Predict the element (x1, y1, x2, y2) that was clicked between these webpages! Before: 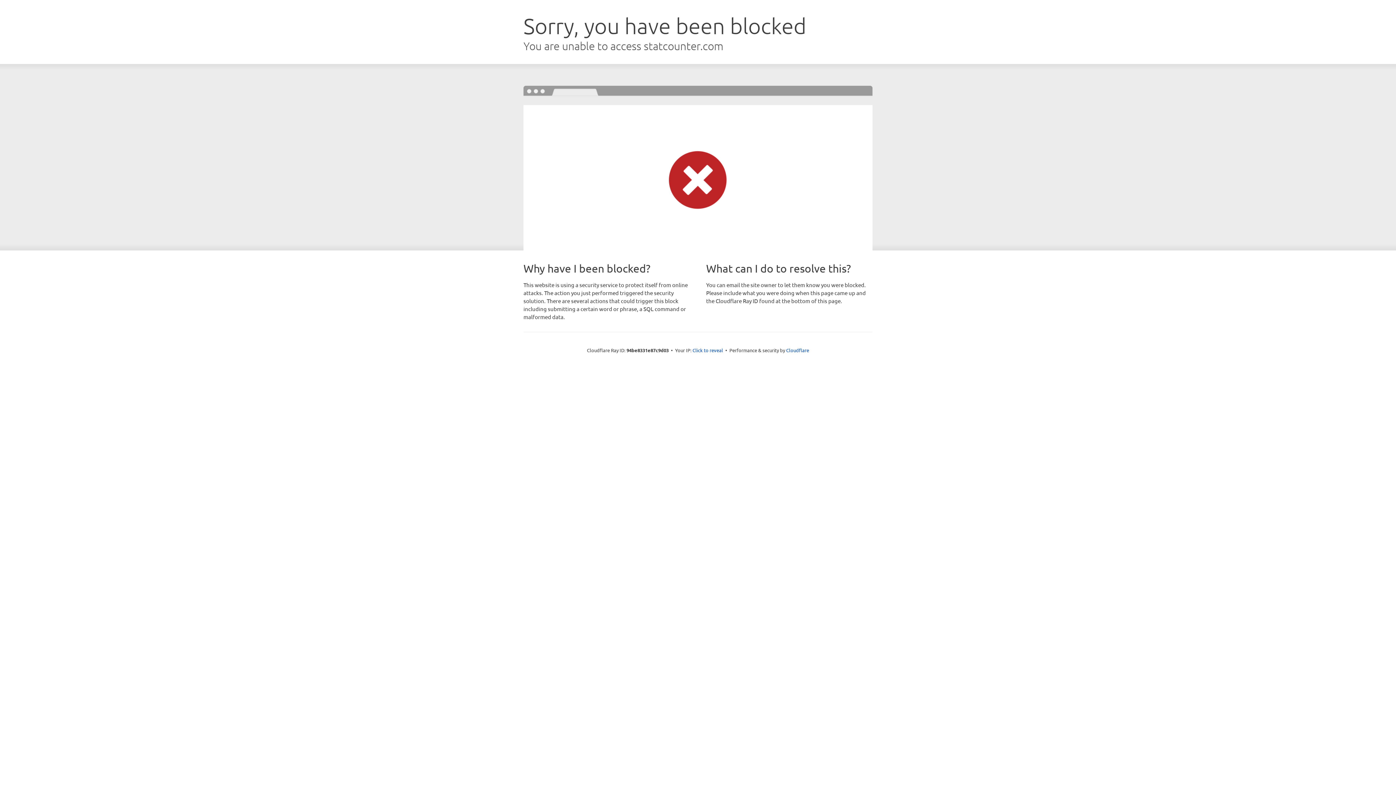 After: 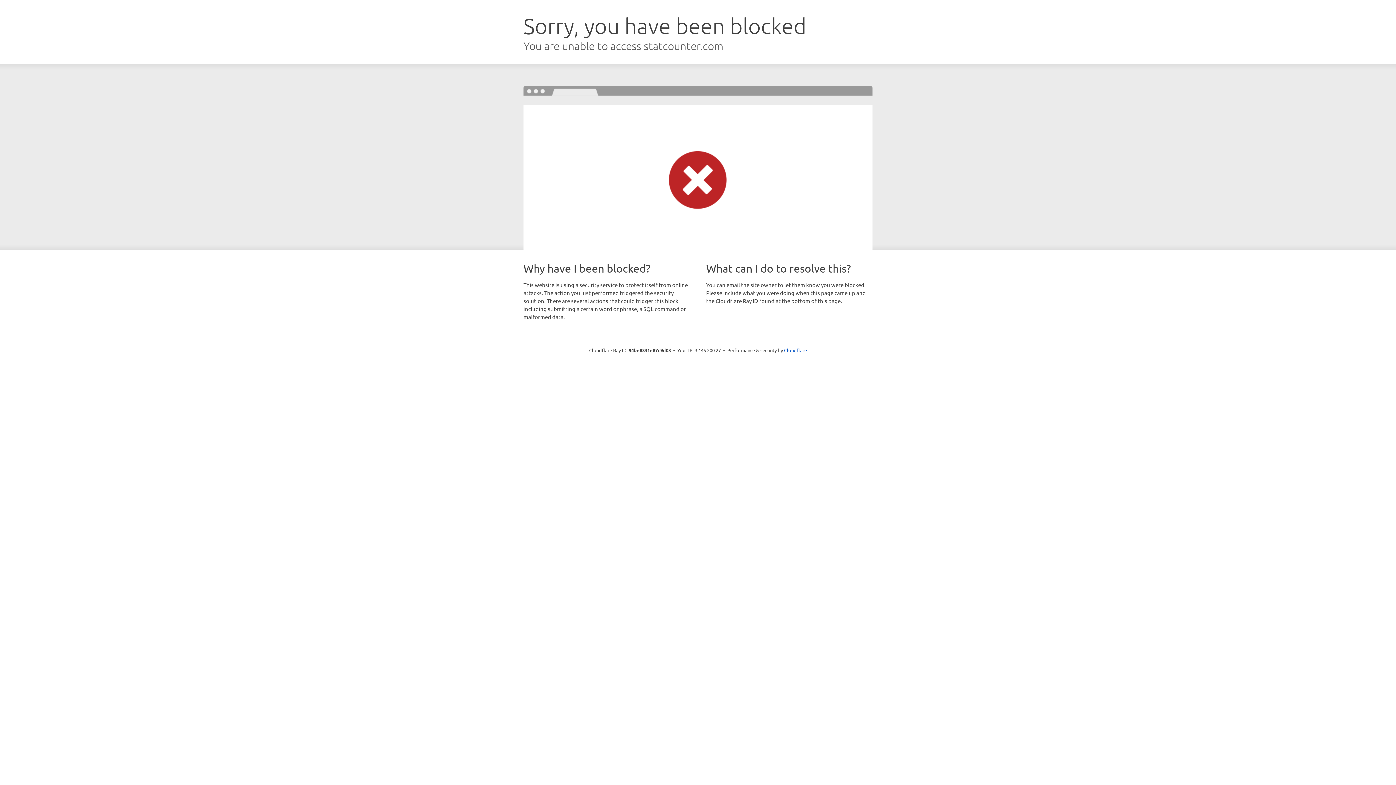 Action: label: Click to reveal bbox: (692, 346, 723, 353)